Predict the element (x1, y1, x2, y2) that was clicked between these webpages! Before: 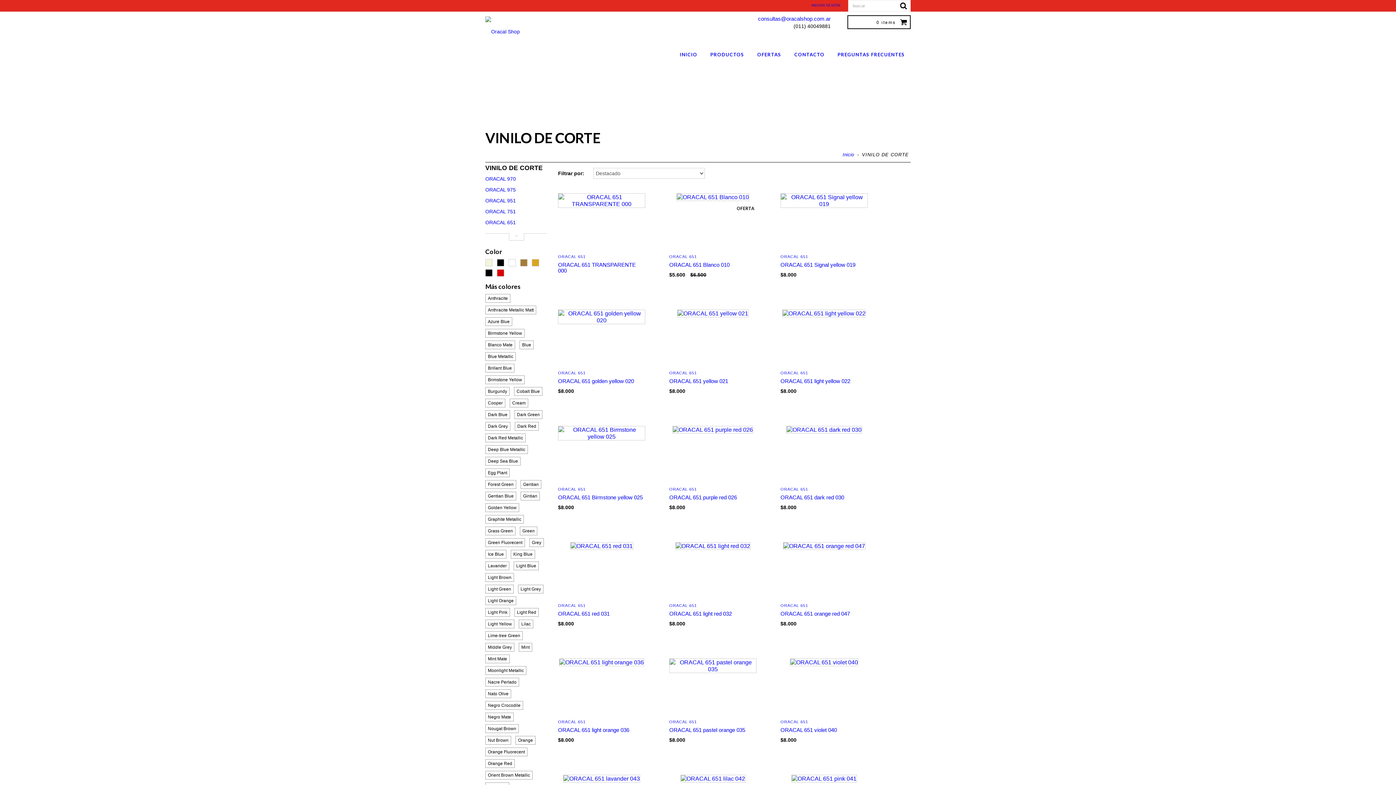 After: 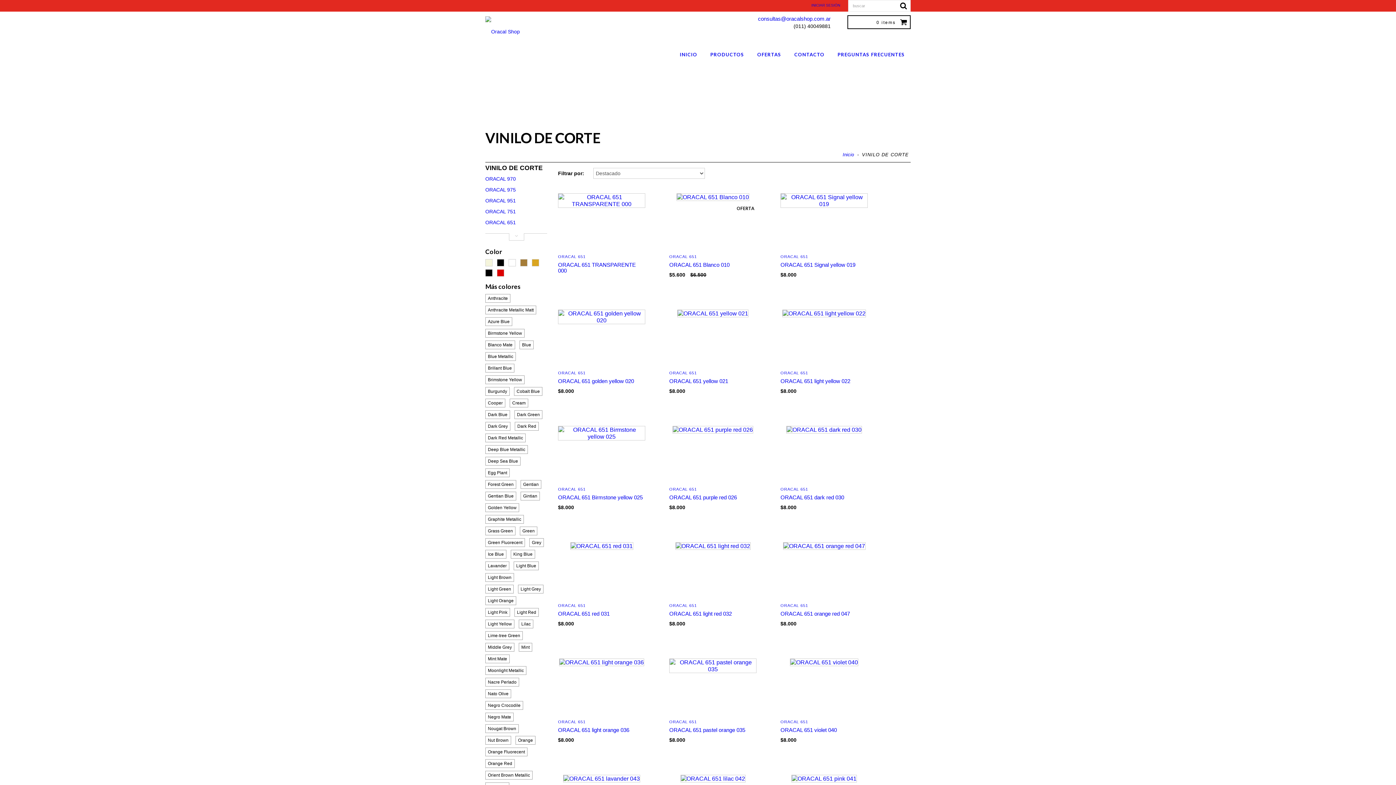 Action: bbox: (520, 259, 527, 266)